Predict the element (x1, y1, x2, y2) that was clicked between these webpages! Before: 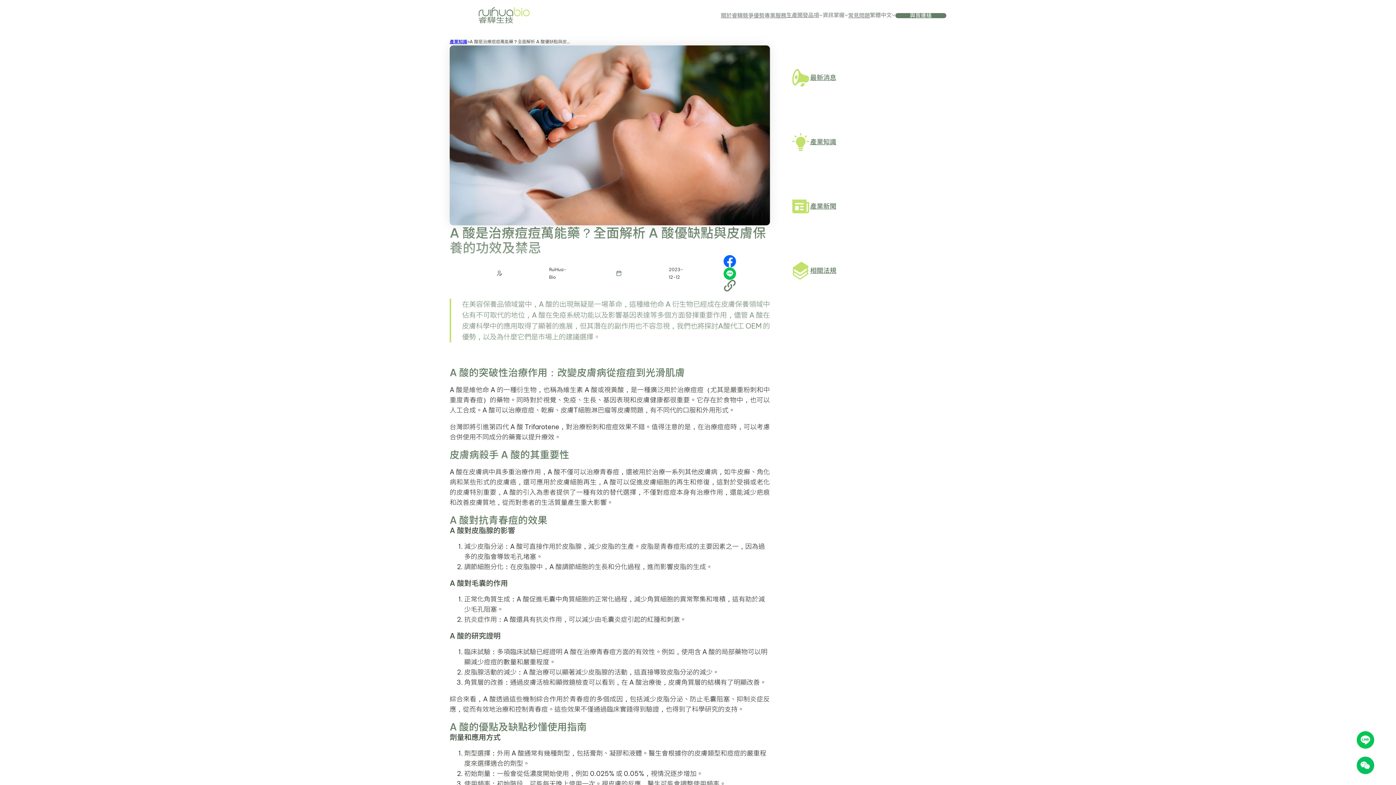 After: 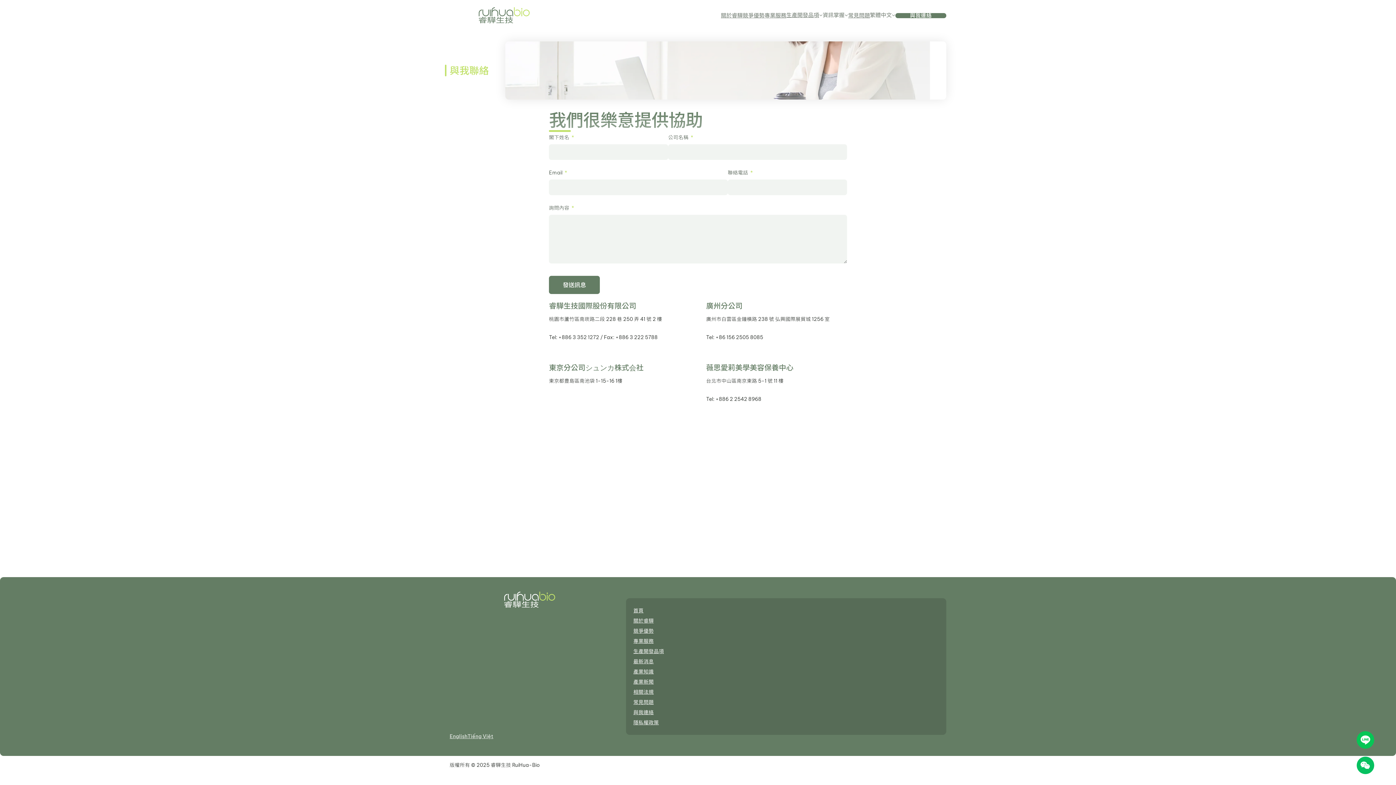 Action: label: 與我連絡 bbox: (895, 12, 946, 18)